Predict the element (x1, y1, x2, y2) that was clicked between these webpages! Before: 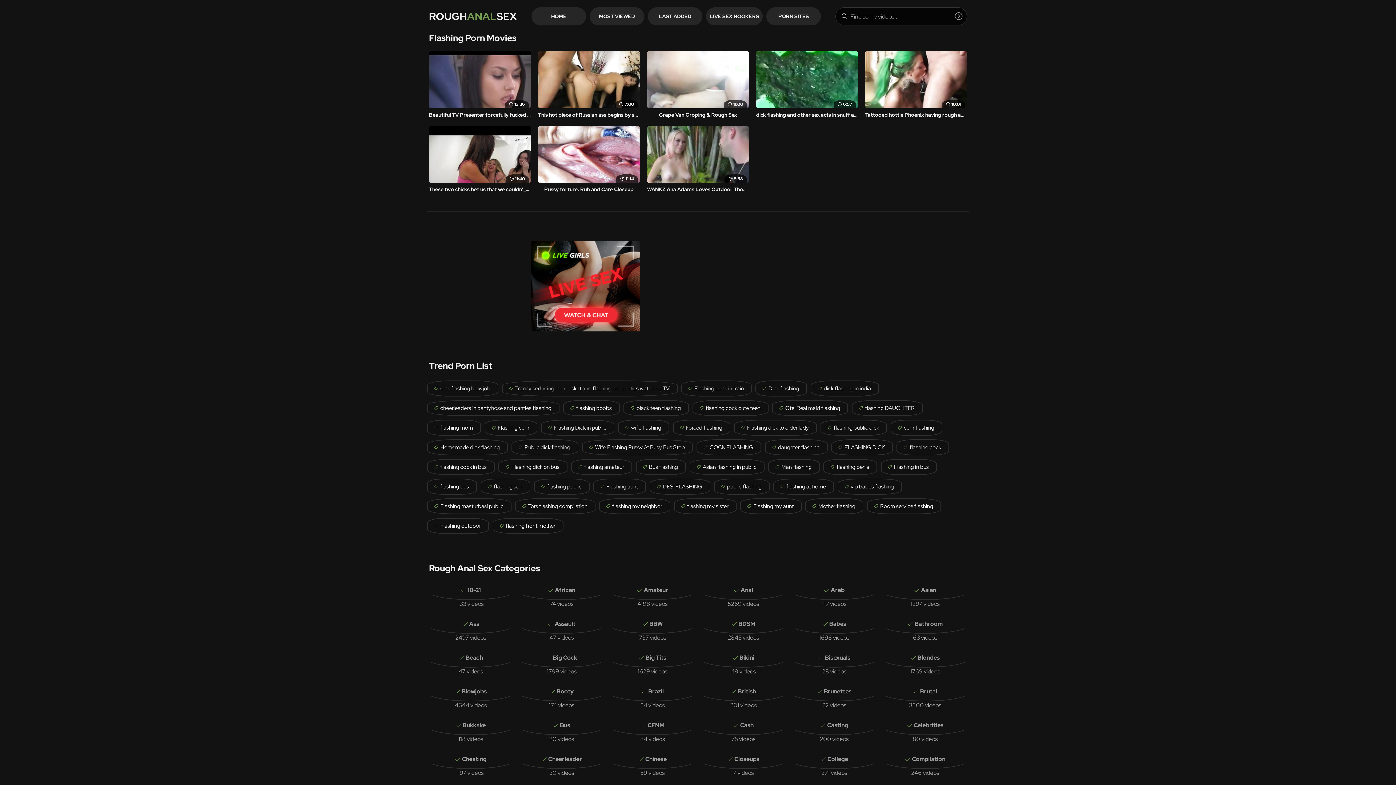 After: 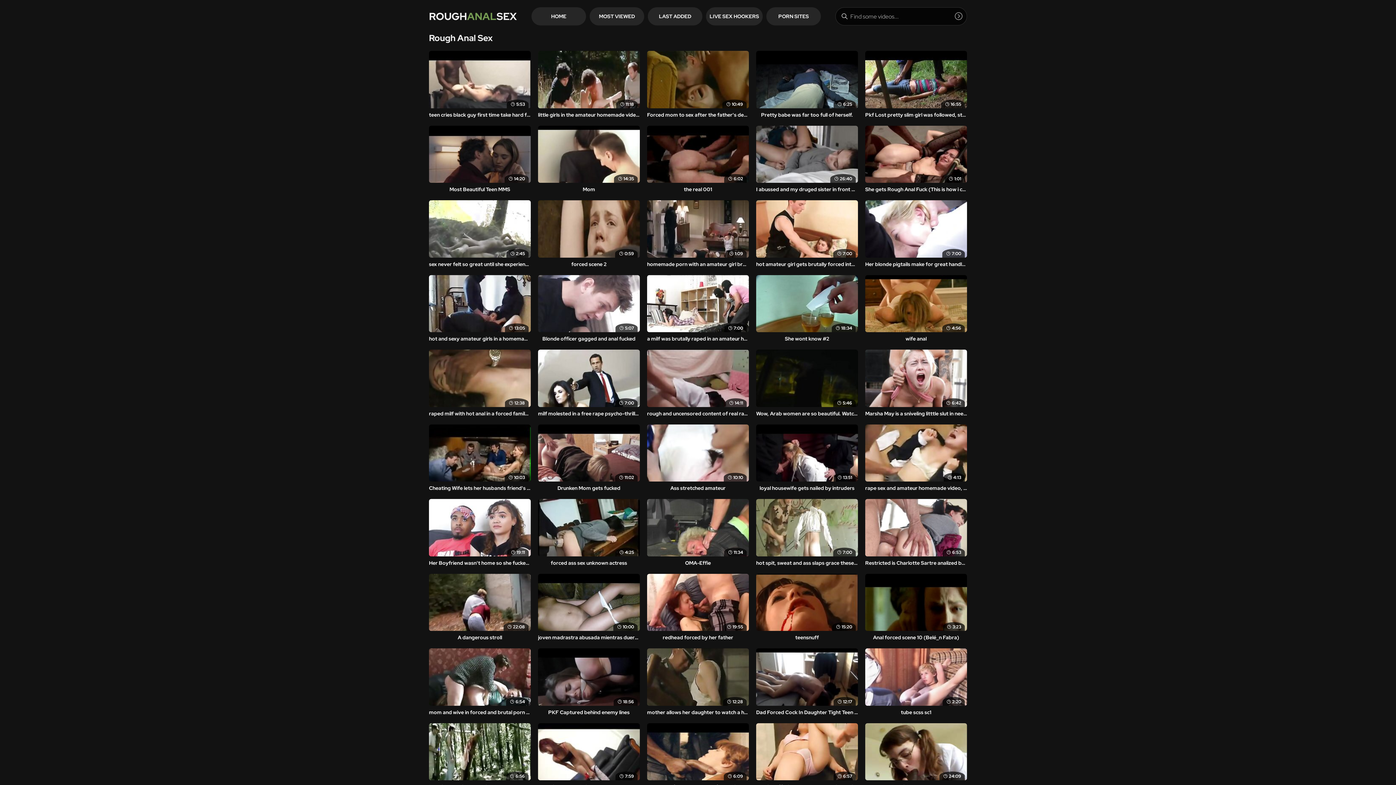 Action: bbox: (805, 498, 863, 514) label: Mother flashing